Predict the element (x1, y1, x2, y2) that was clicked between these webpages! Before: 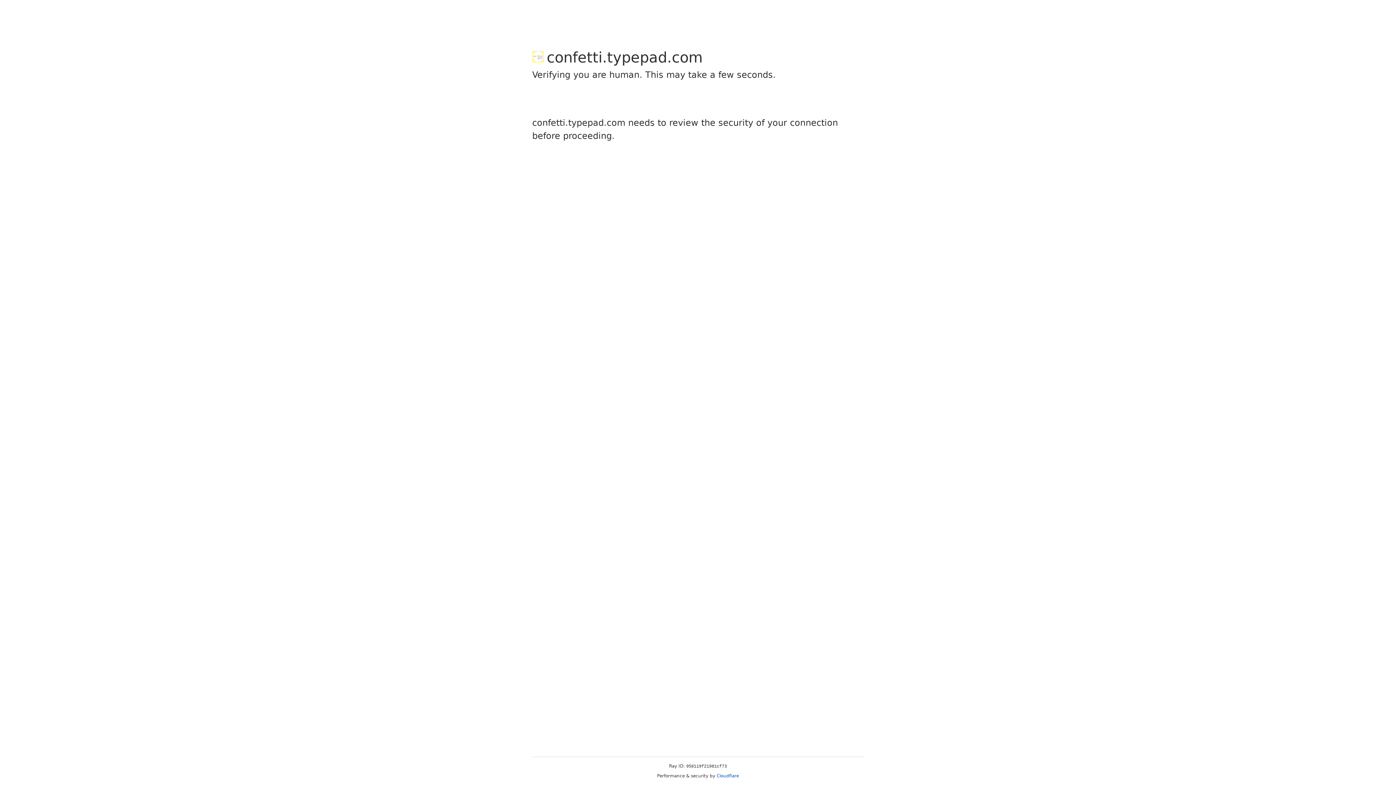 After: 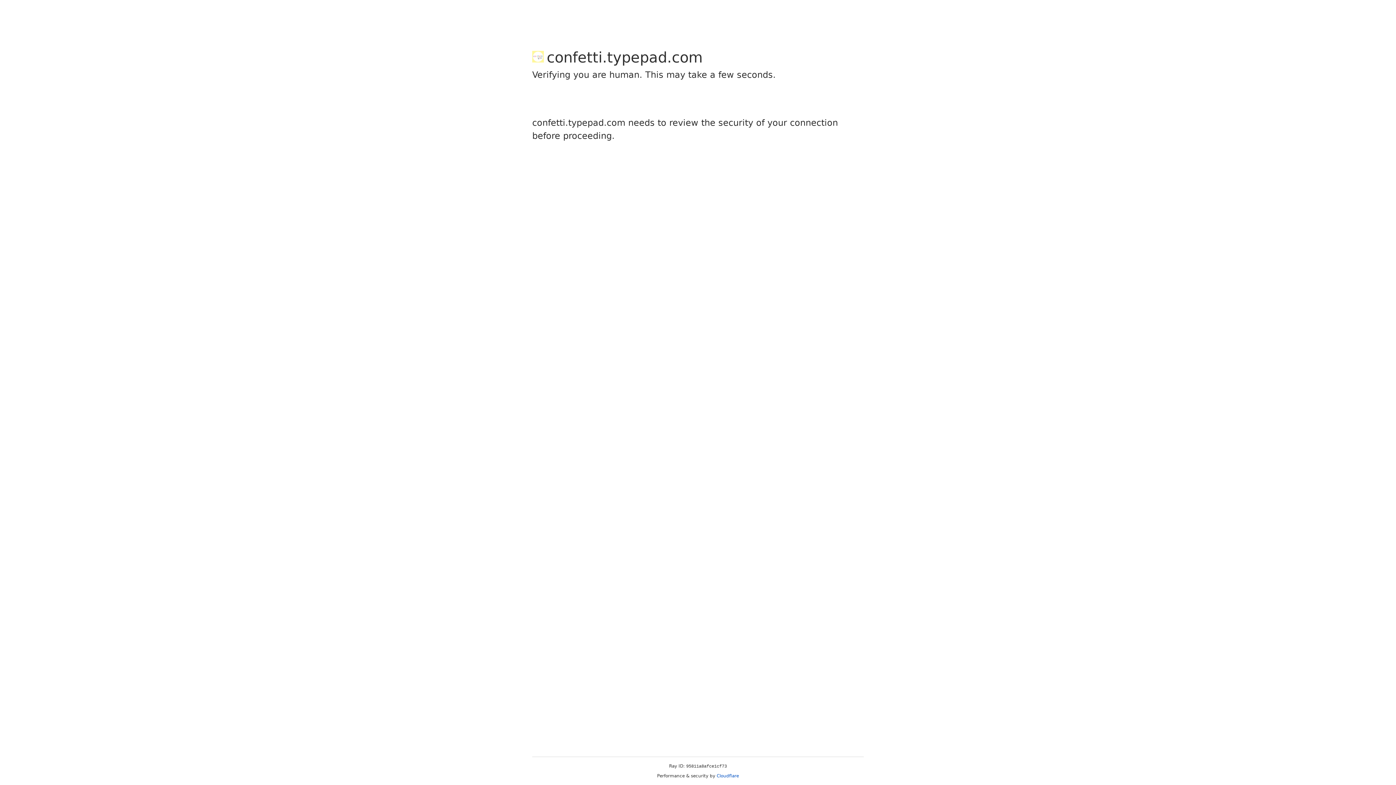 Action: label: Cloudflare bbox: (716, 773, 739, 778)